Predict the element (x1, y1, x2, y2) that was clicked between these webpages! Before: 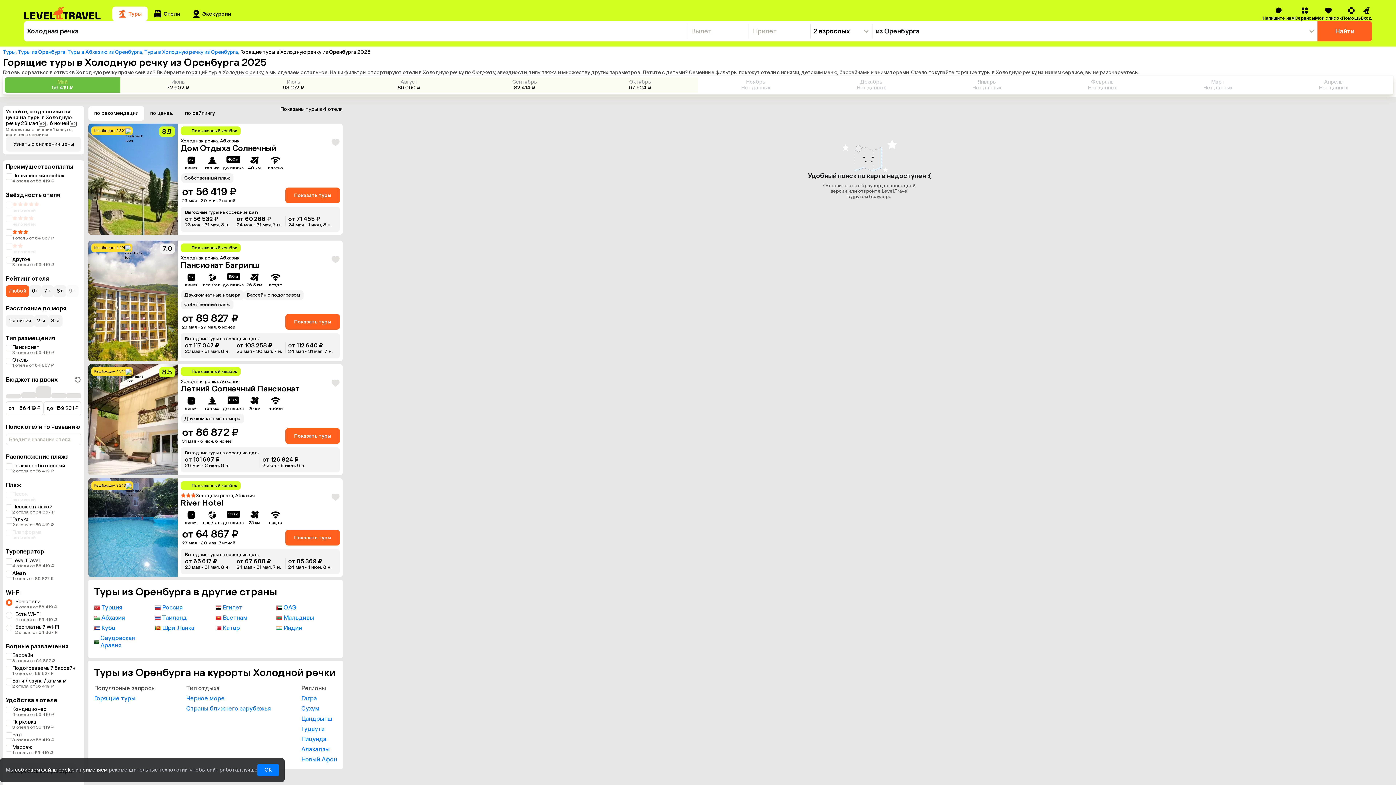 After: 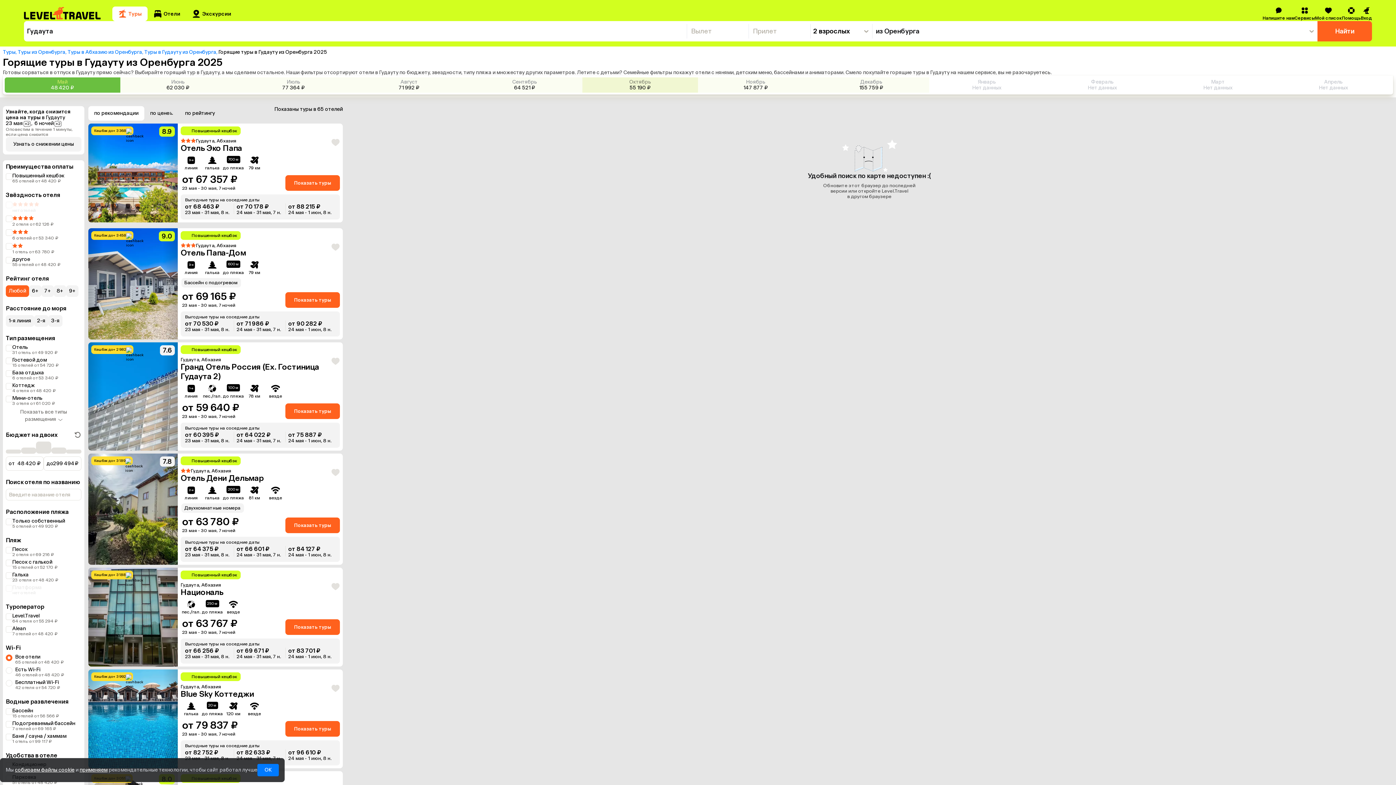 Action: bbox: (301, 725, 337, 733) label: Гудаута